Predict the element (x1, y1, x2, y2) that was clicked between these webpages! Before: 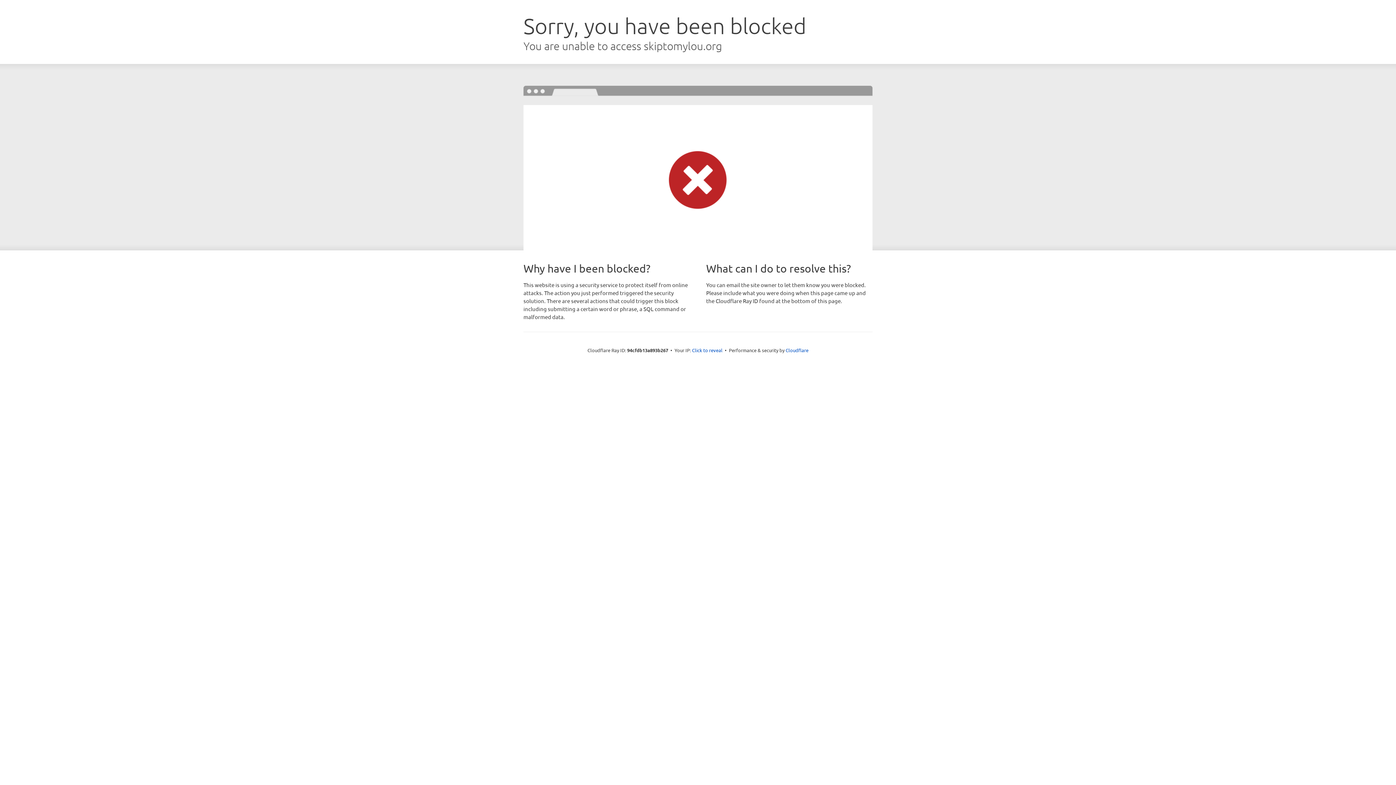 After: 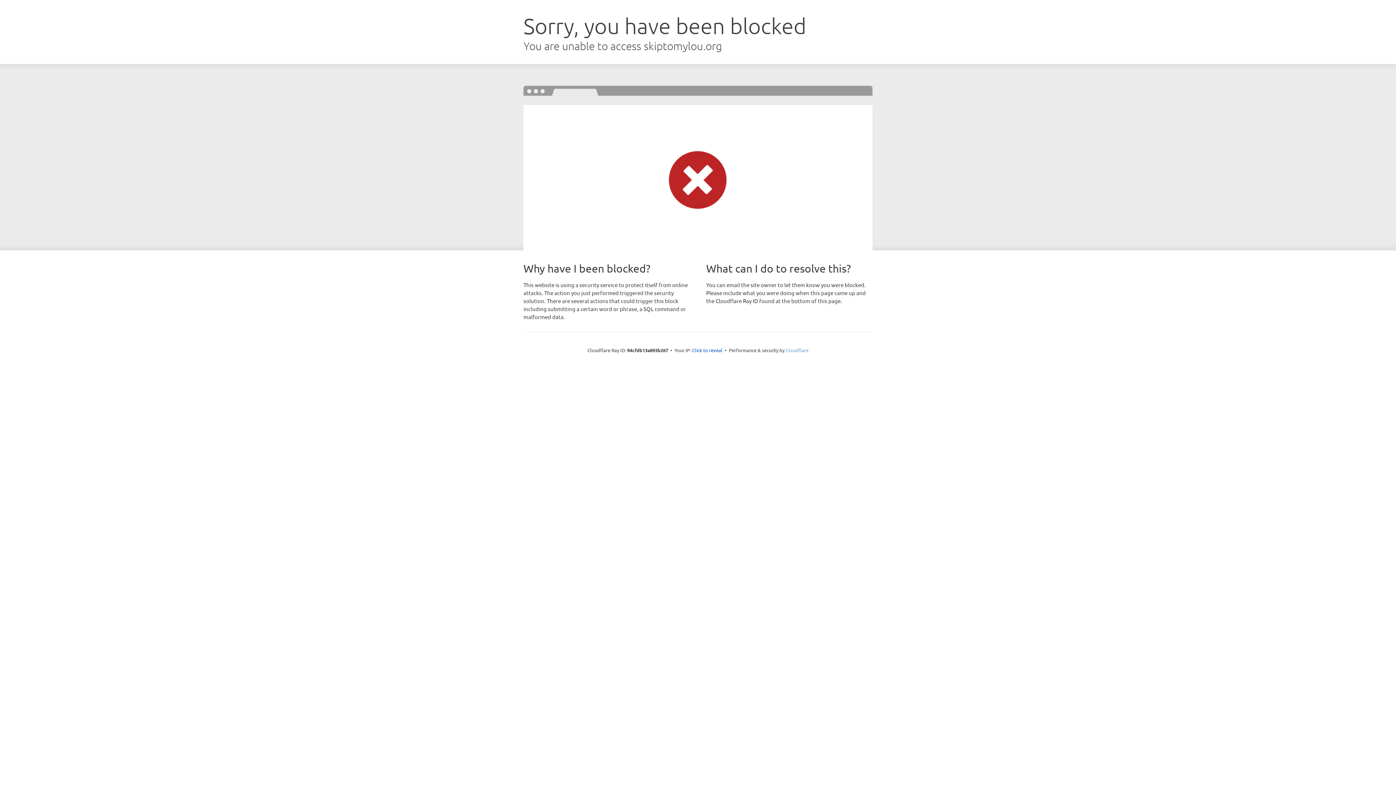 Action: label: Cloudflare bbox: (785, 347, 808, 353)